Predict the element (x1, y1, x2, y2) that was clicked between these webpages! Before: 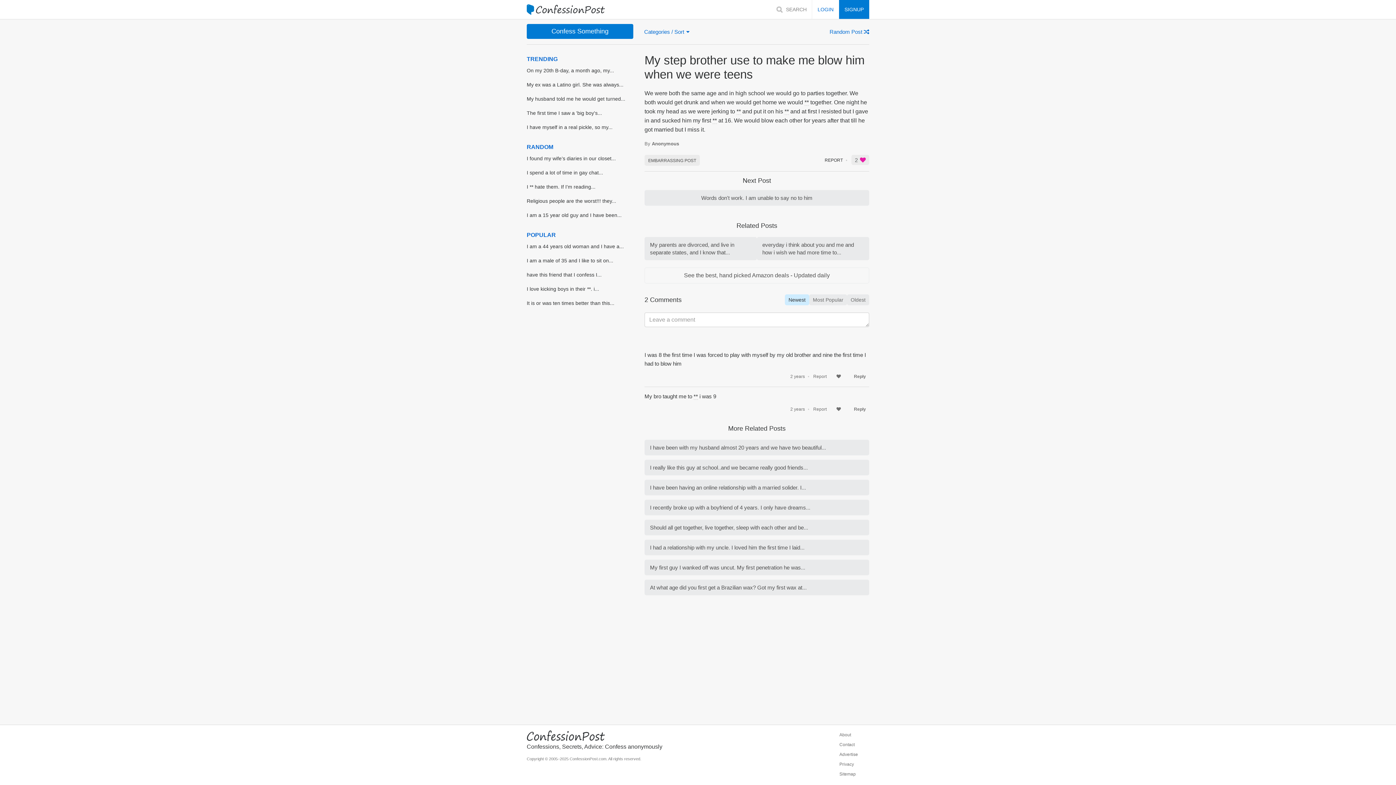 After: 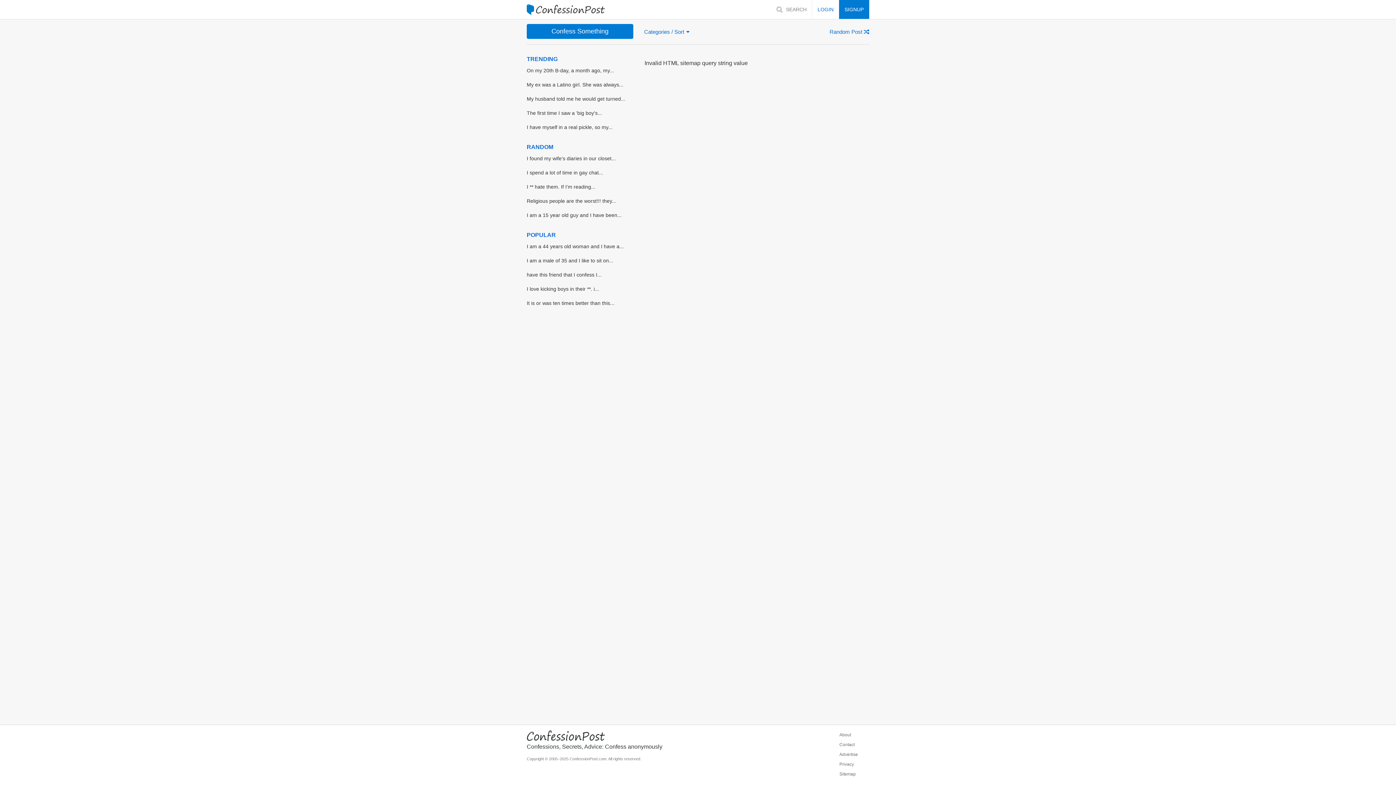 Action: bbox: (839, 771, 869, 777) label: Sitemap